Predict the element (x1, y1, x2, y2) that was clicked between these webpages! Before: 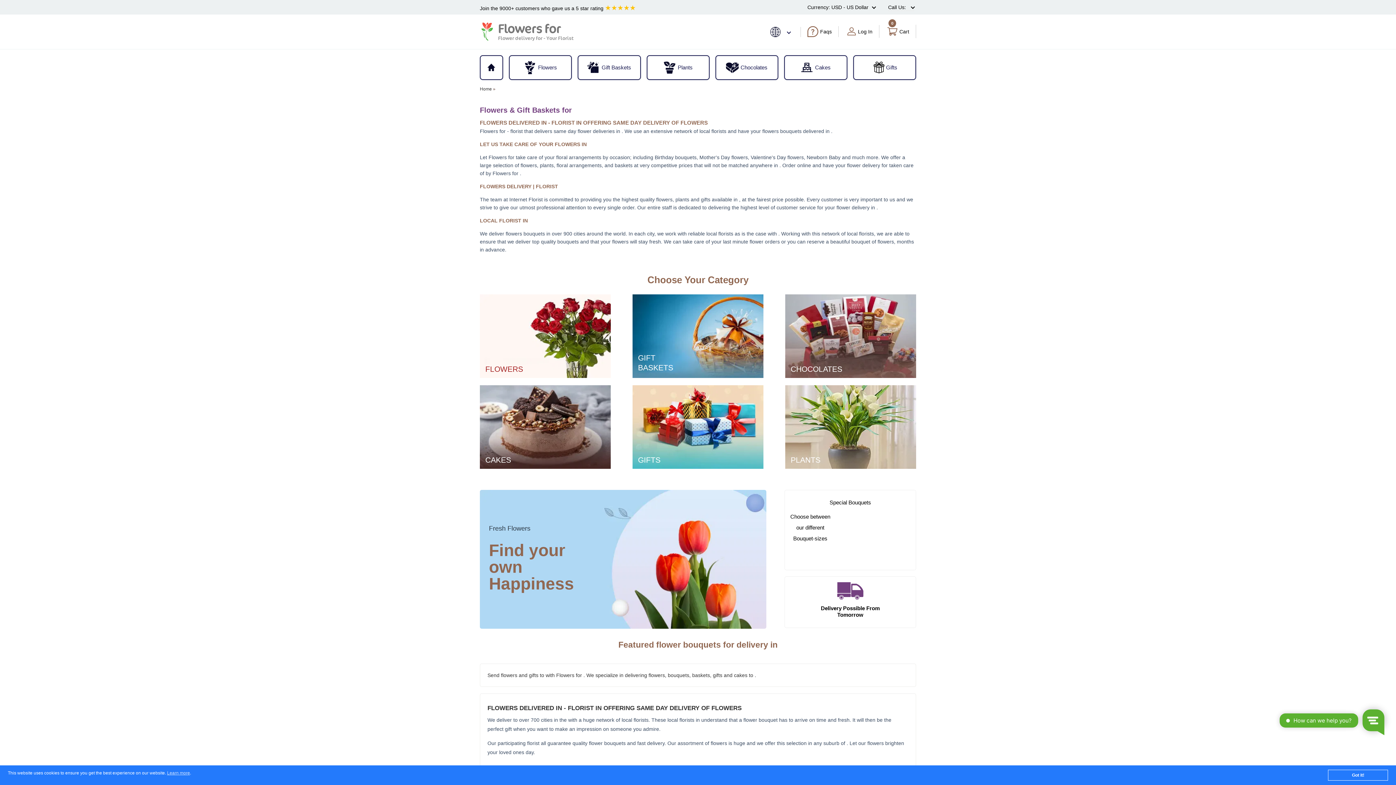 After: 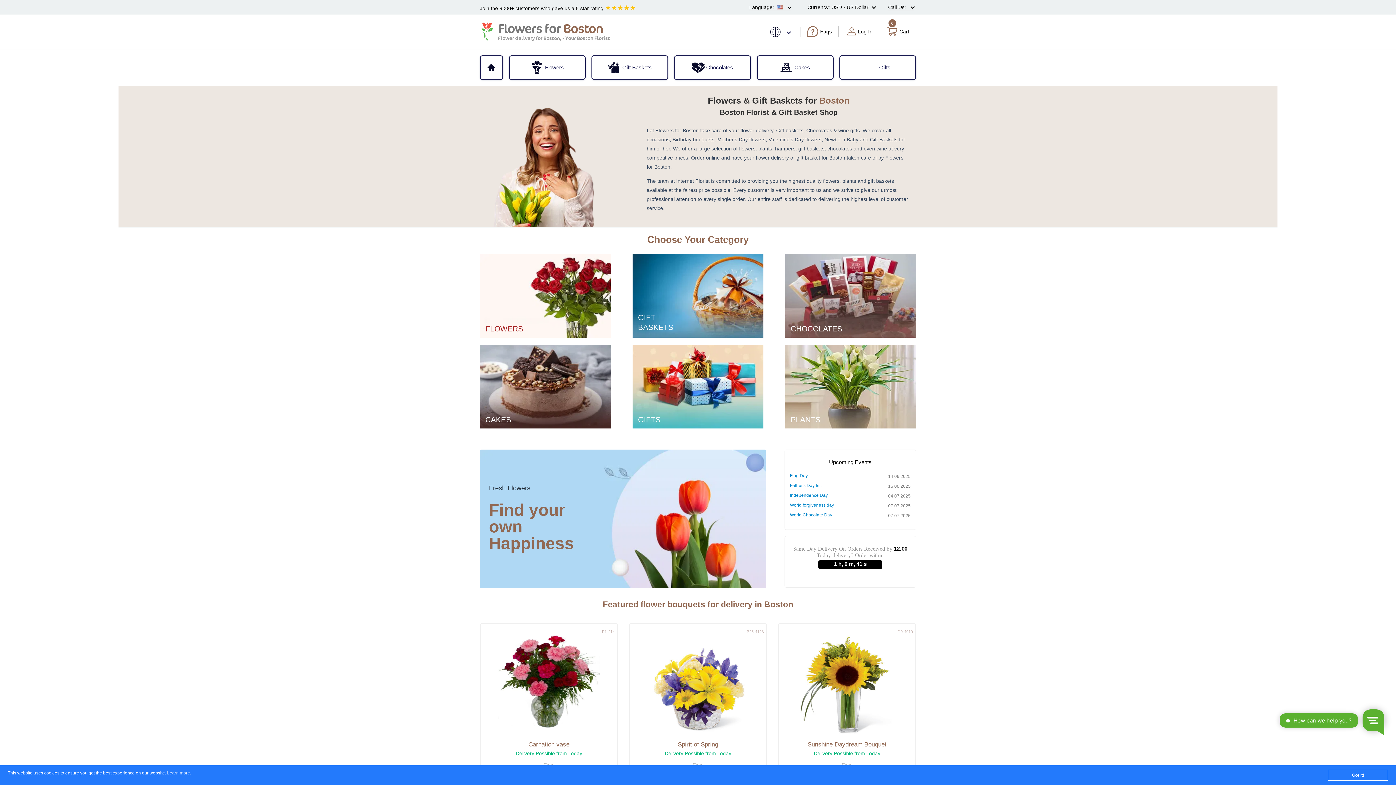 Action: label: Flowers for bbox: (498, 17, 561, 40)